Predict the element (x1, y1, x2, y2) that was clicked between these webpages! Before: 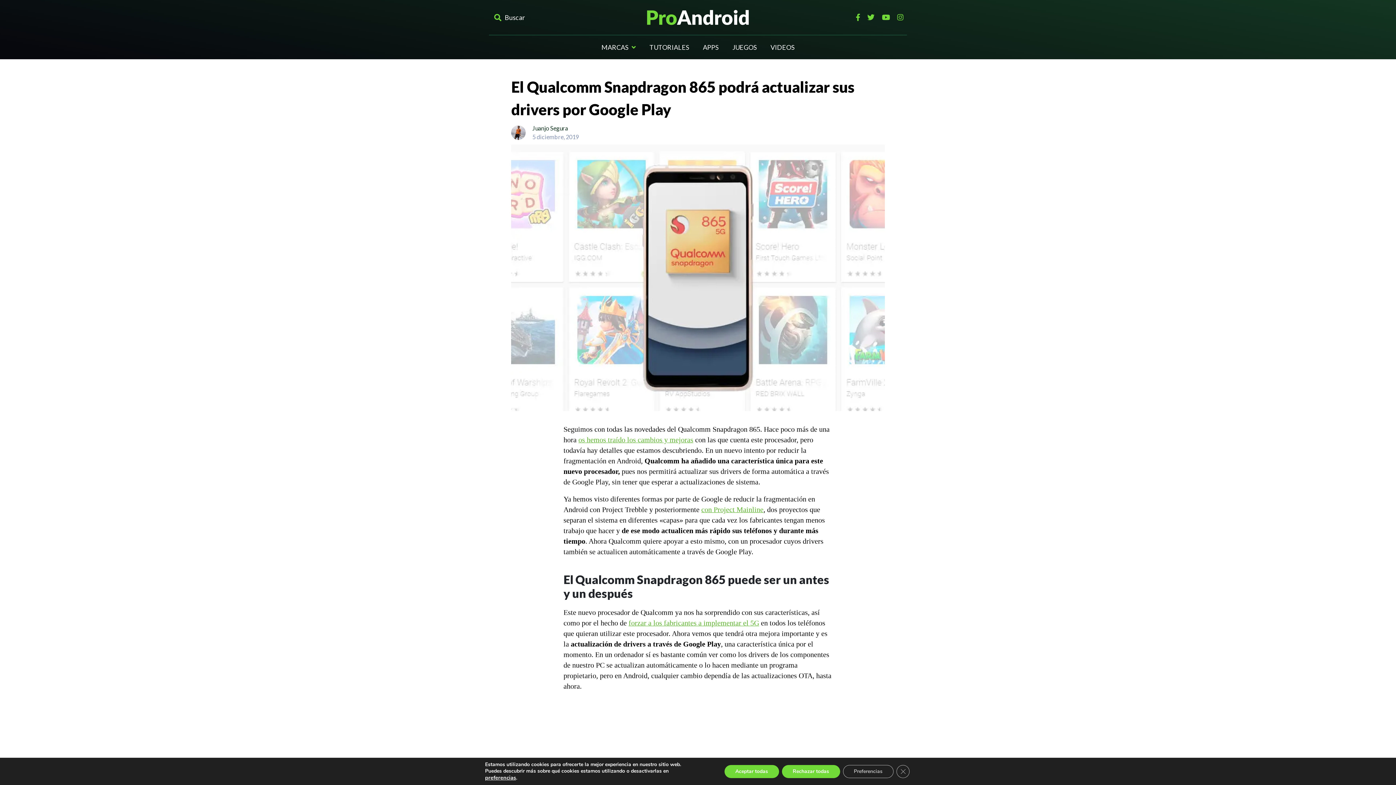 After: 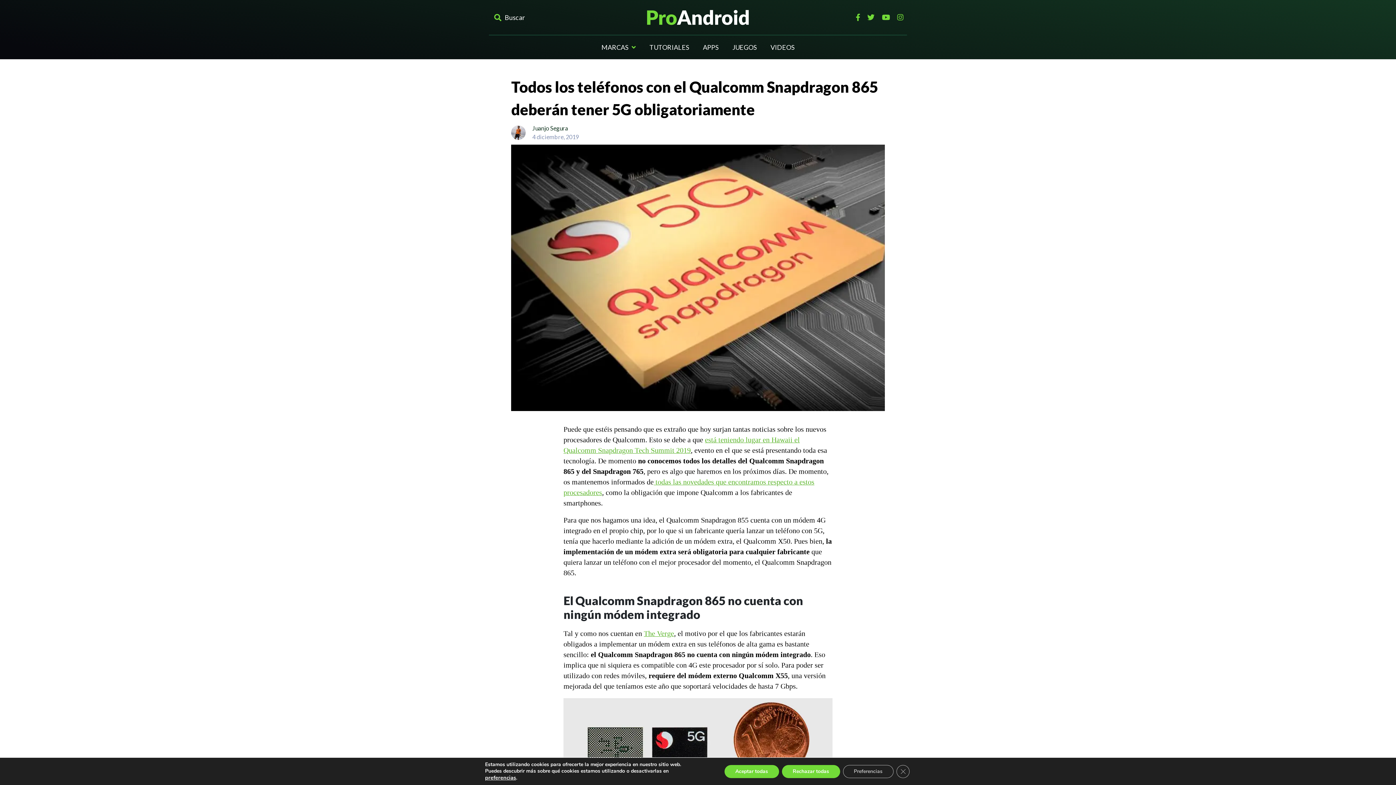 Action: label: forzar a los fabricantes a implementar el 5G bbox: (628, 619, 759, 627)